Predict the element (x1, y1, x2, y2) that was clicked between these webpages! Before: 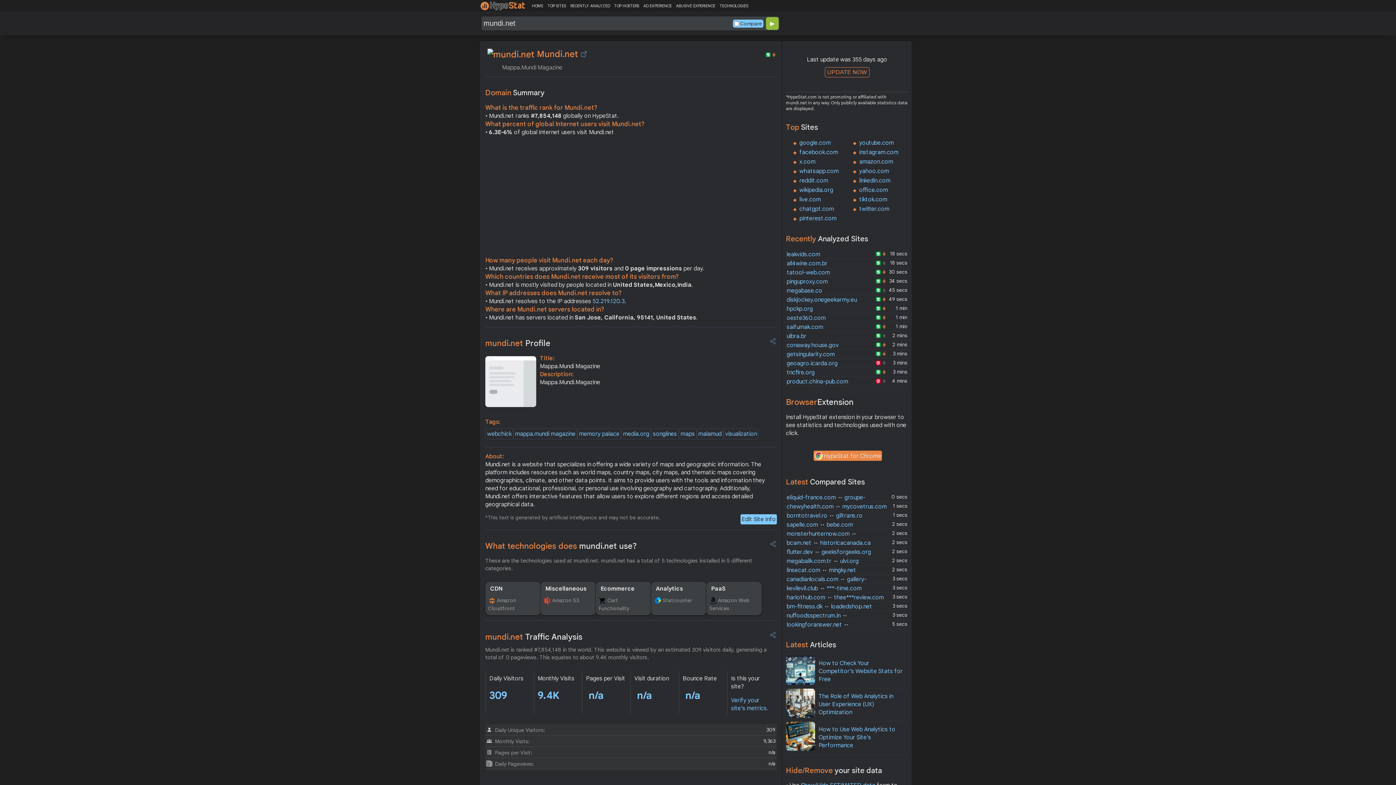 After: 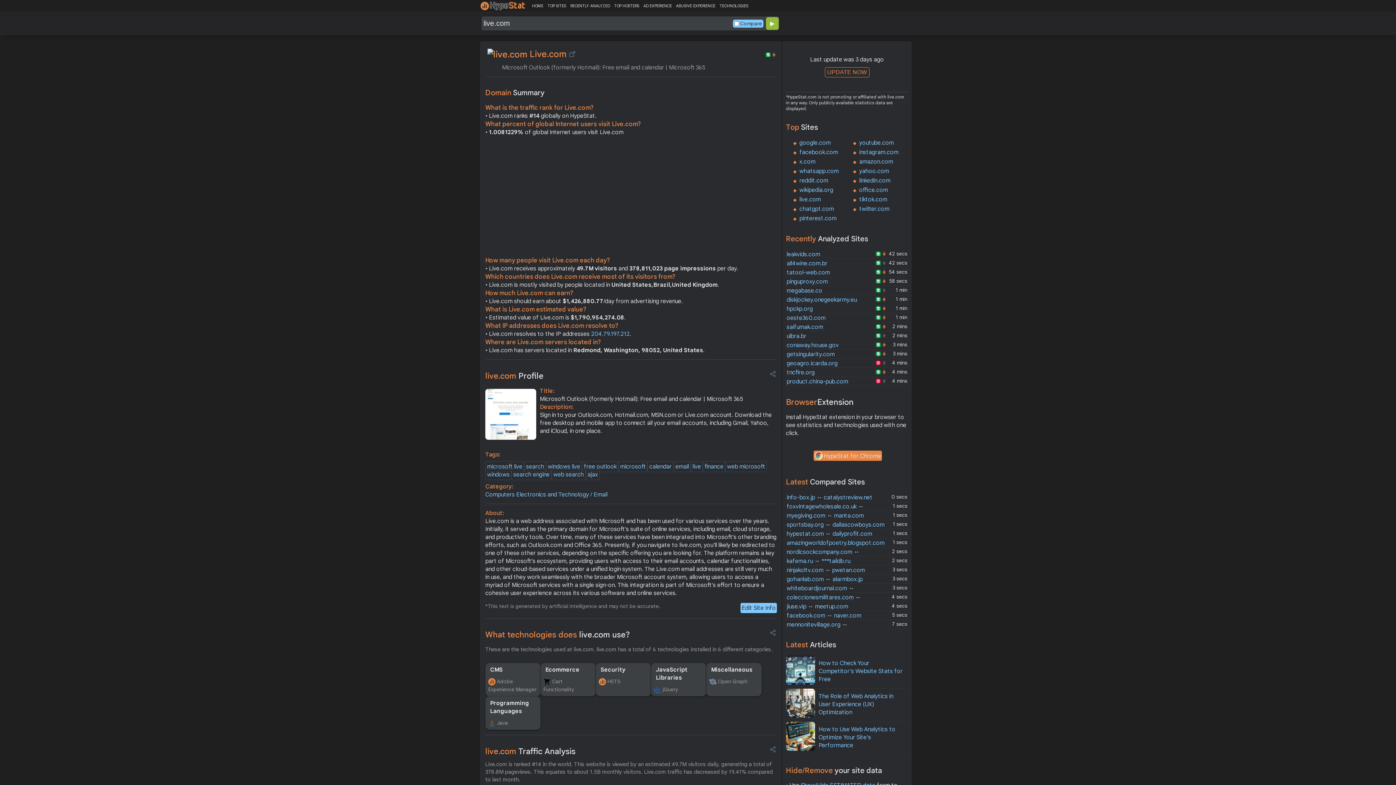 Action: bbox: (799, 196, 821, 203) label: live.com